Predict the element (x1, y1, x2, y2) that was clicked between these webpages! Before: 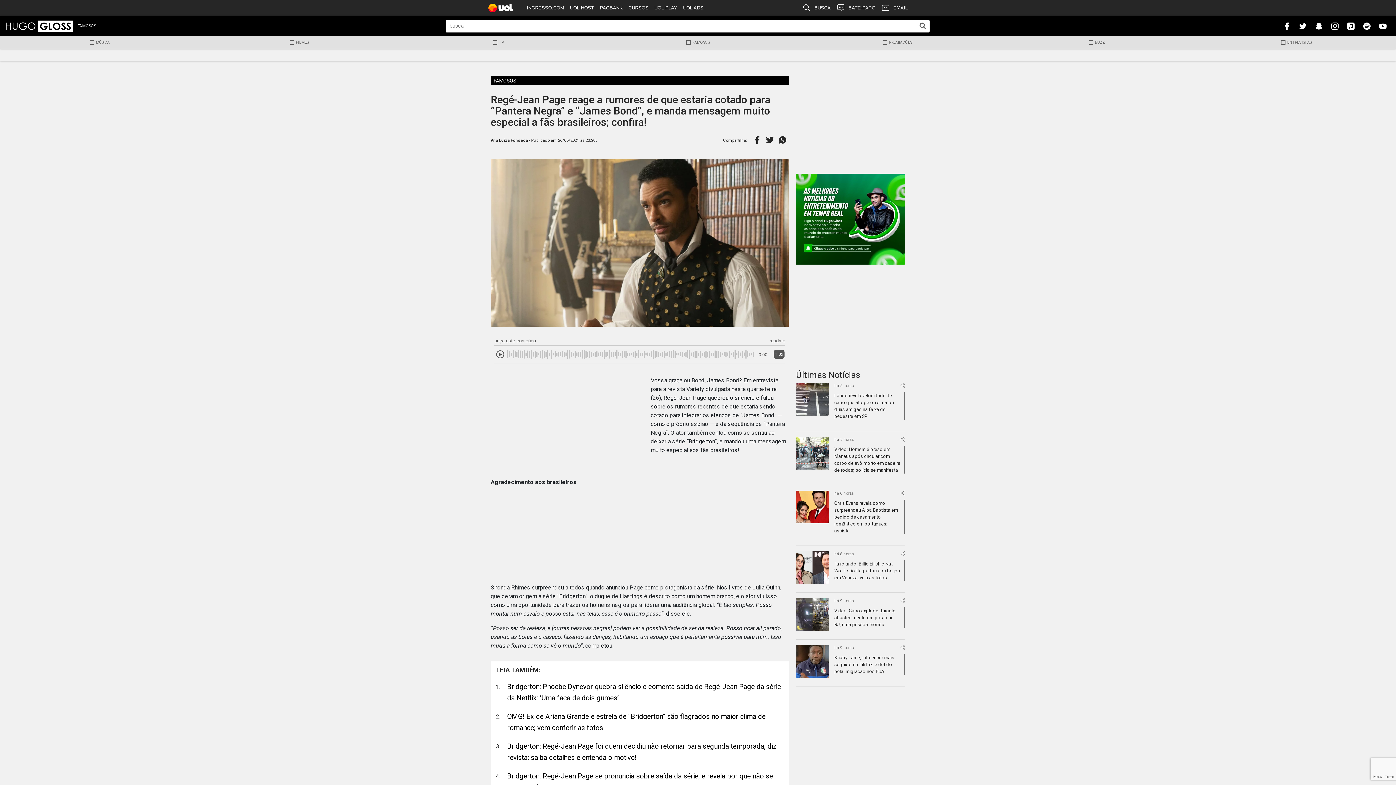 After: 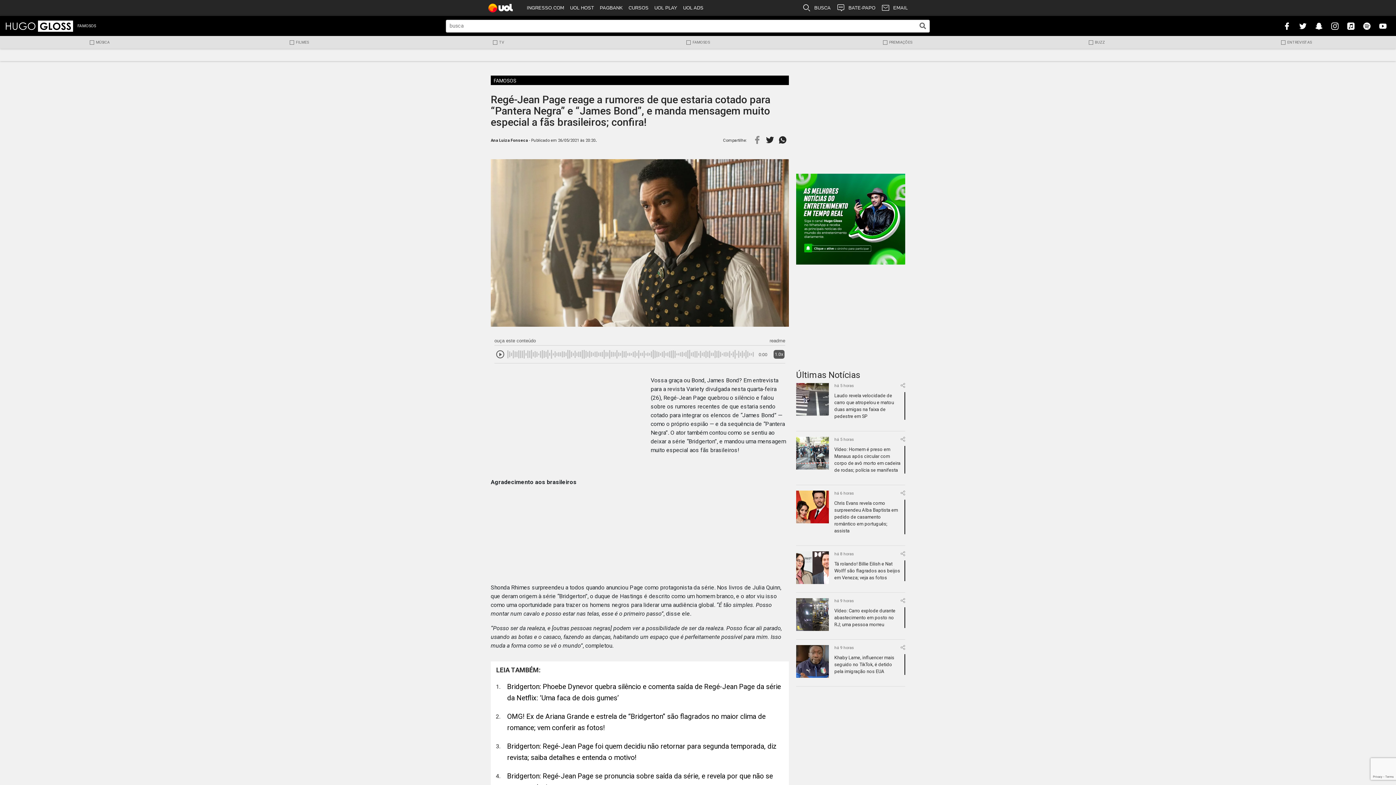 Action: bbox: (753, 136, 761, 142)